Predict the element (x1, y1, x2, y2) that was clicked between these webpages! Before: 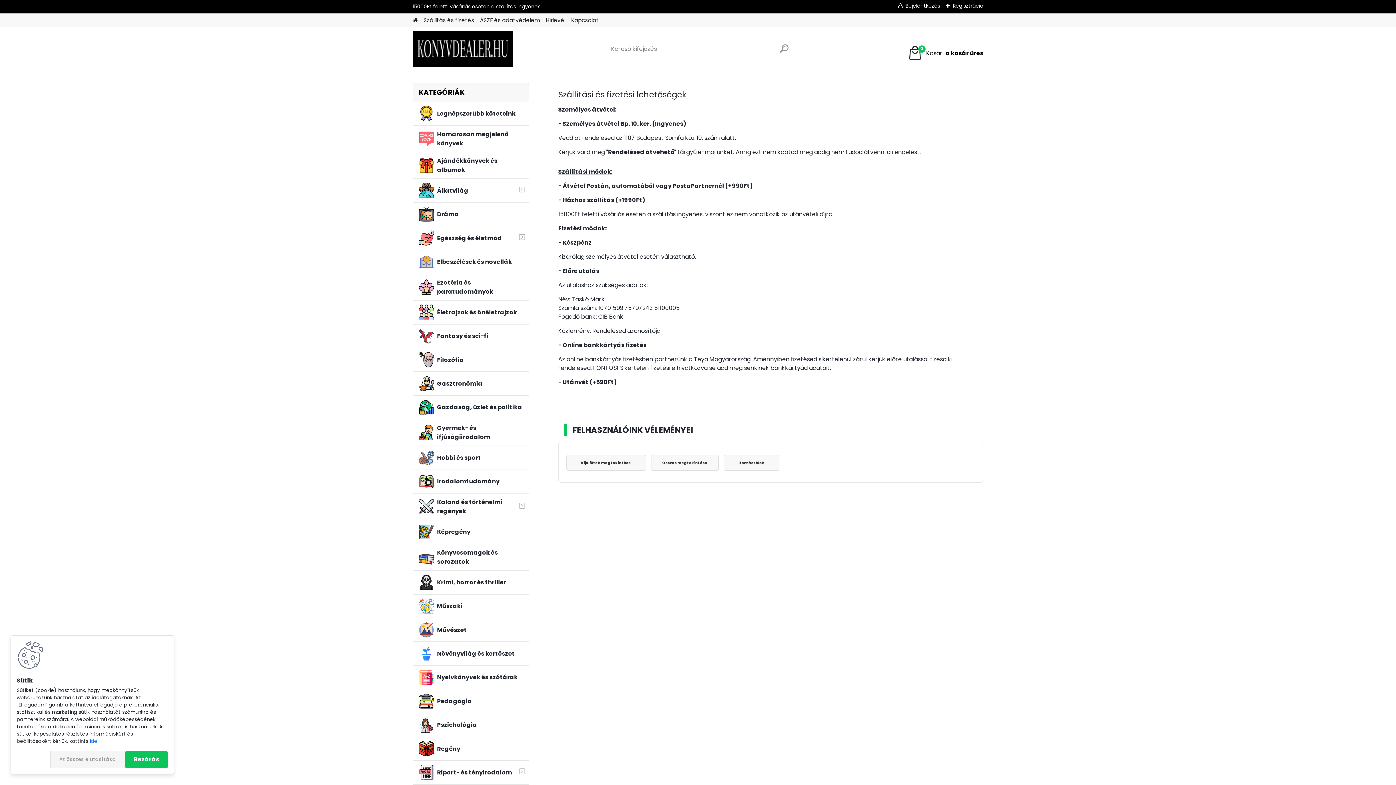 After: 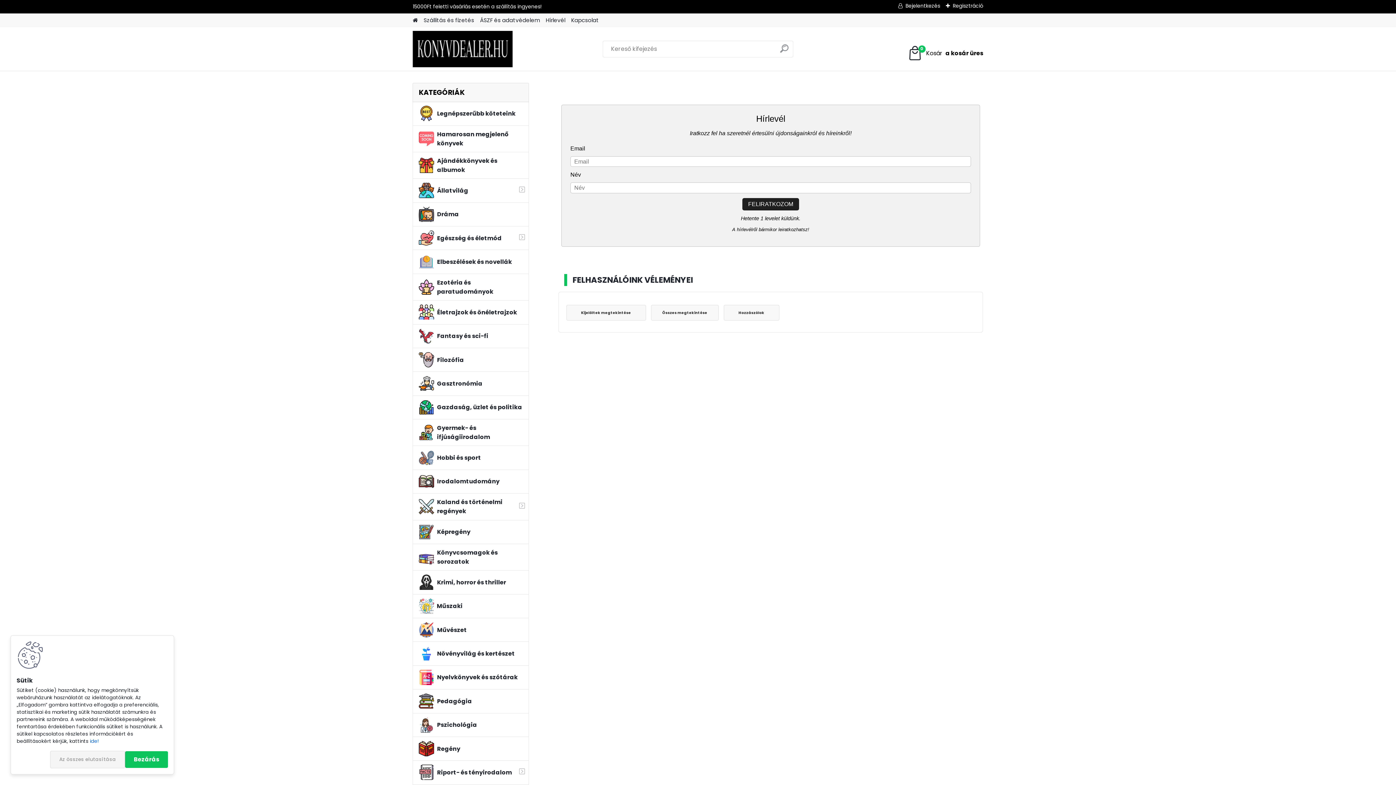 Action: label: Hírlevél bbox: (545, 13, 565, 27)